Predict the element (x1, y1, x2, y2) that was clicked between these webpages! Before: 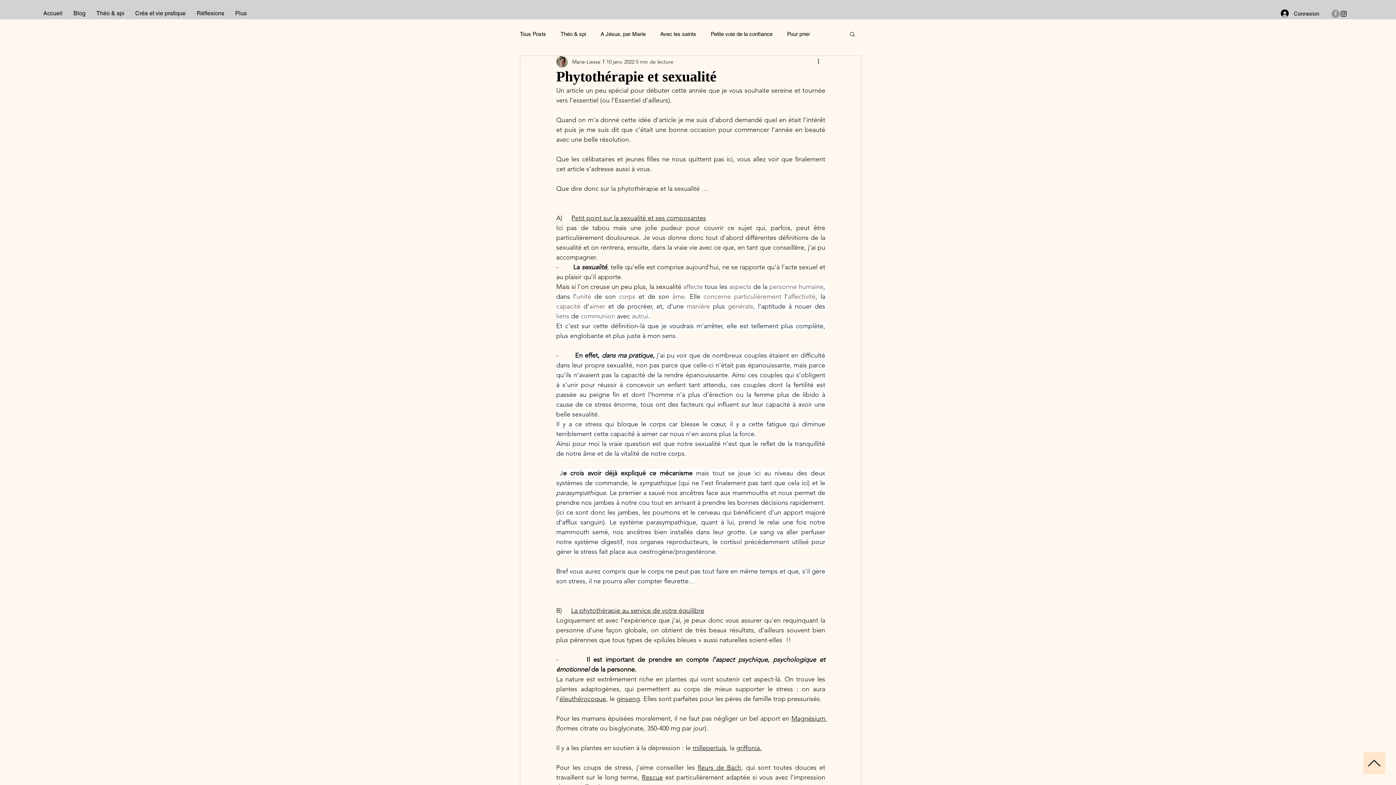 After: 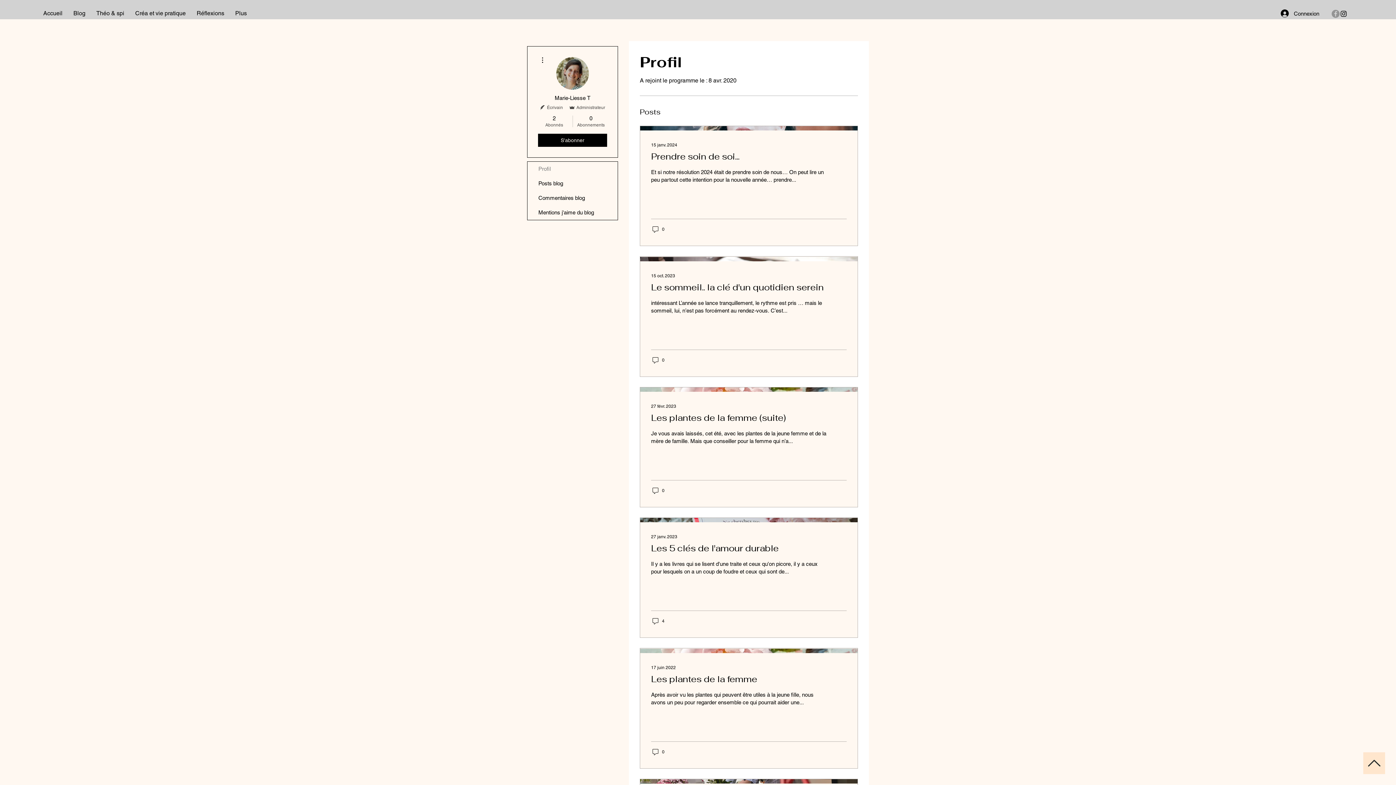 Action: label: Marie-Liesse T bbox: (572, 58, 605, 65)